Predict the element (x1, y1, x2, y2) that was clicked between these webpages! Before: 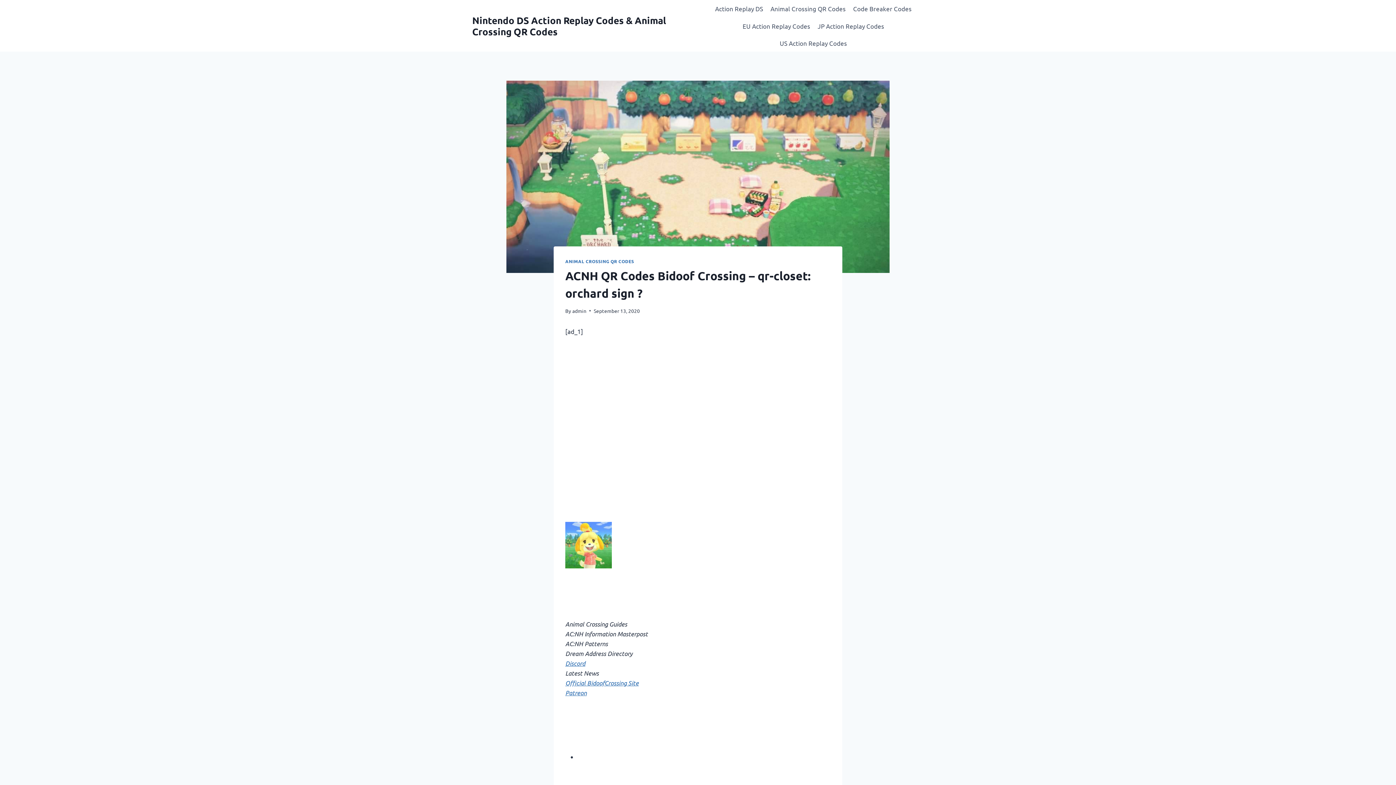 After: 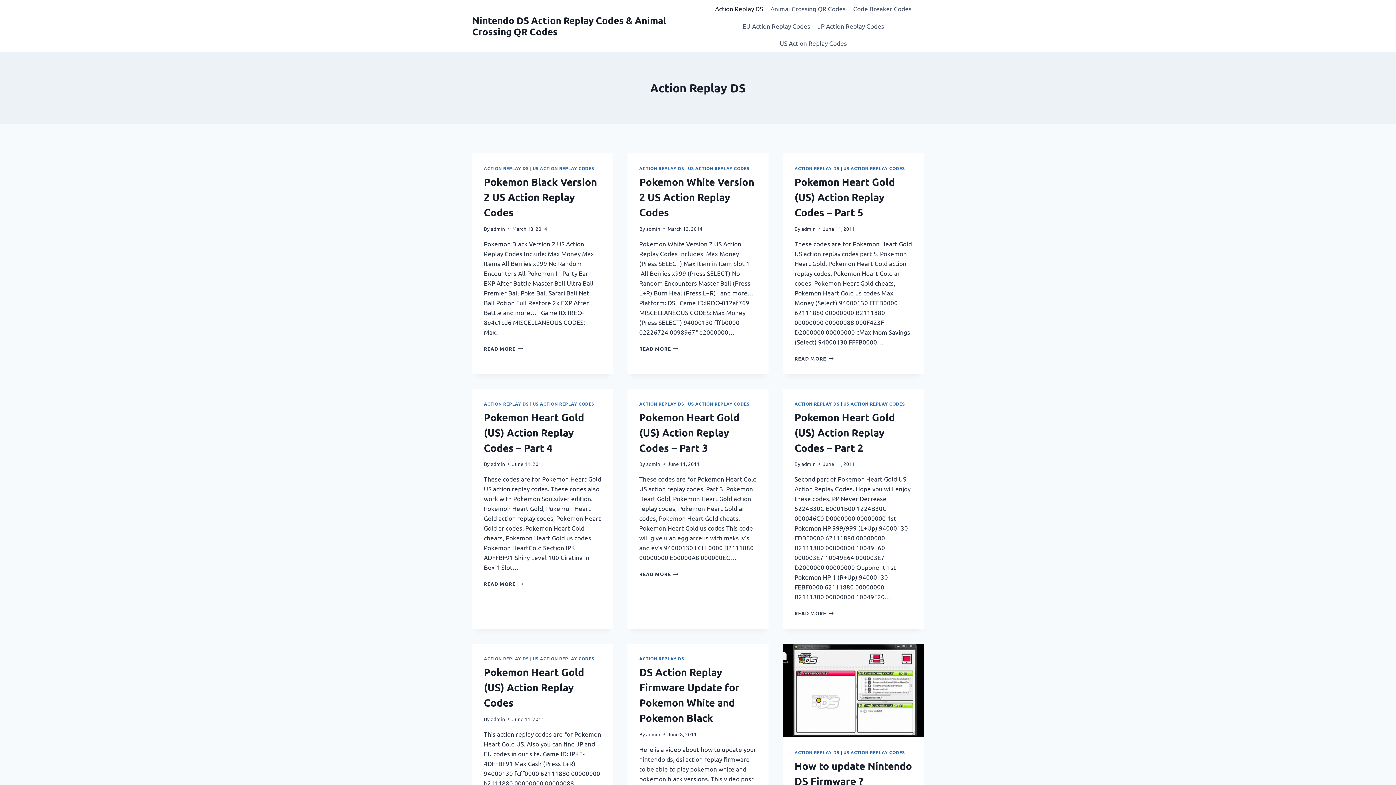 Action: label: Action Replay DS bbox: (711, 0, 766, 17)